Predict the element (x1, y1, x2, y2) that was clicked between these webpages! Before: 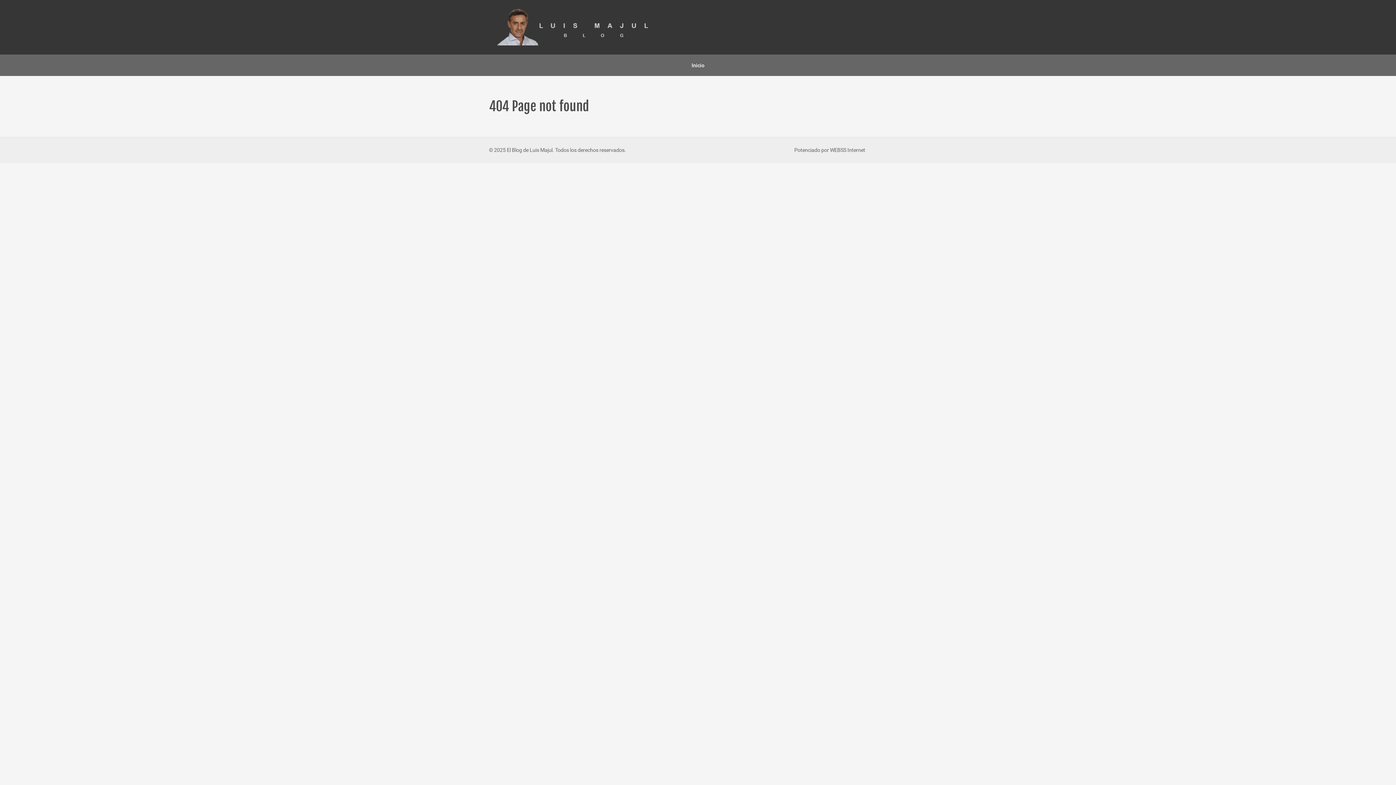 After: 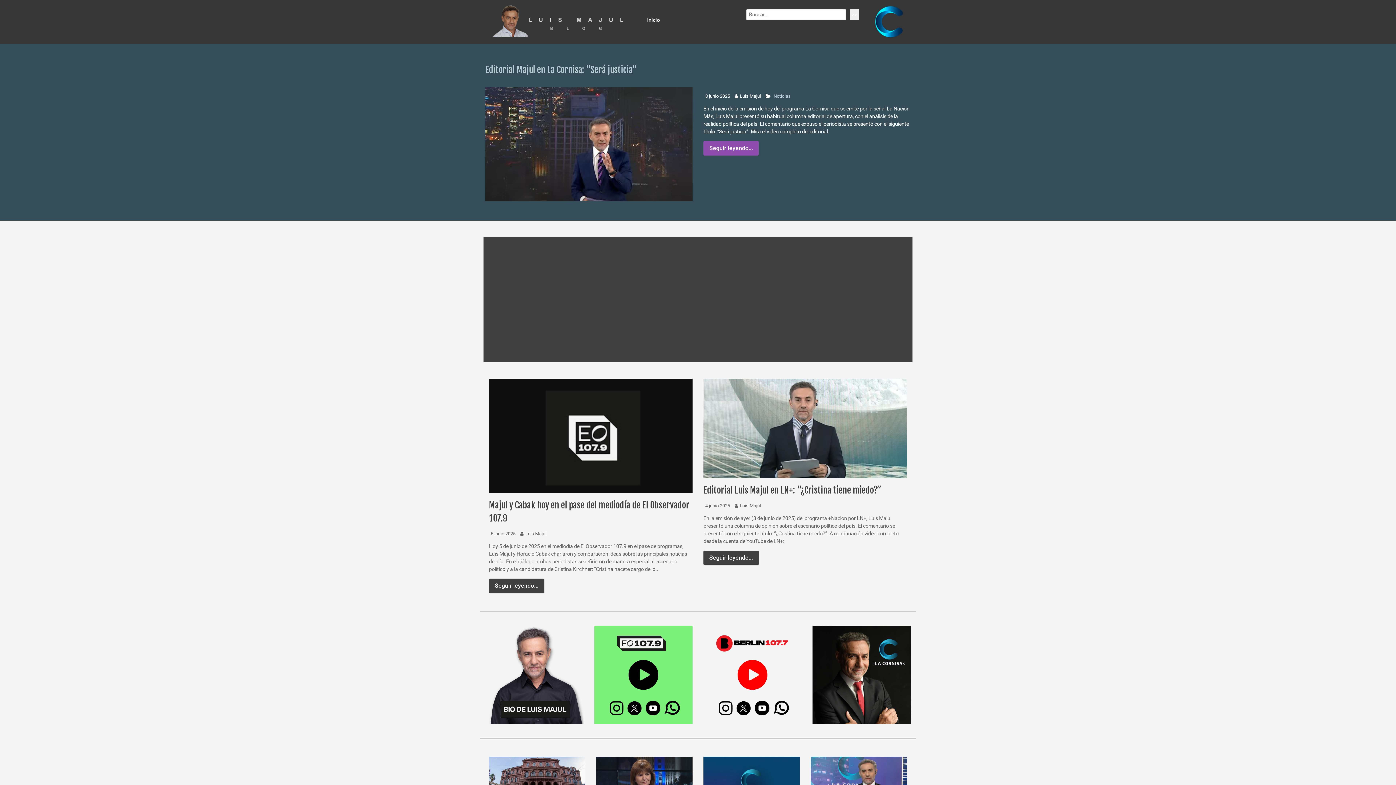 Action: label: Inicio bbox: (686, 54, 710, 76)